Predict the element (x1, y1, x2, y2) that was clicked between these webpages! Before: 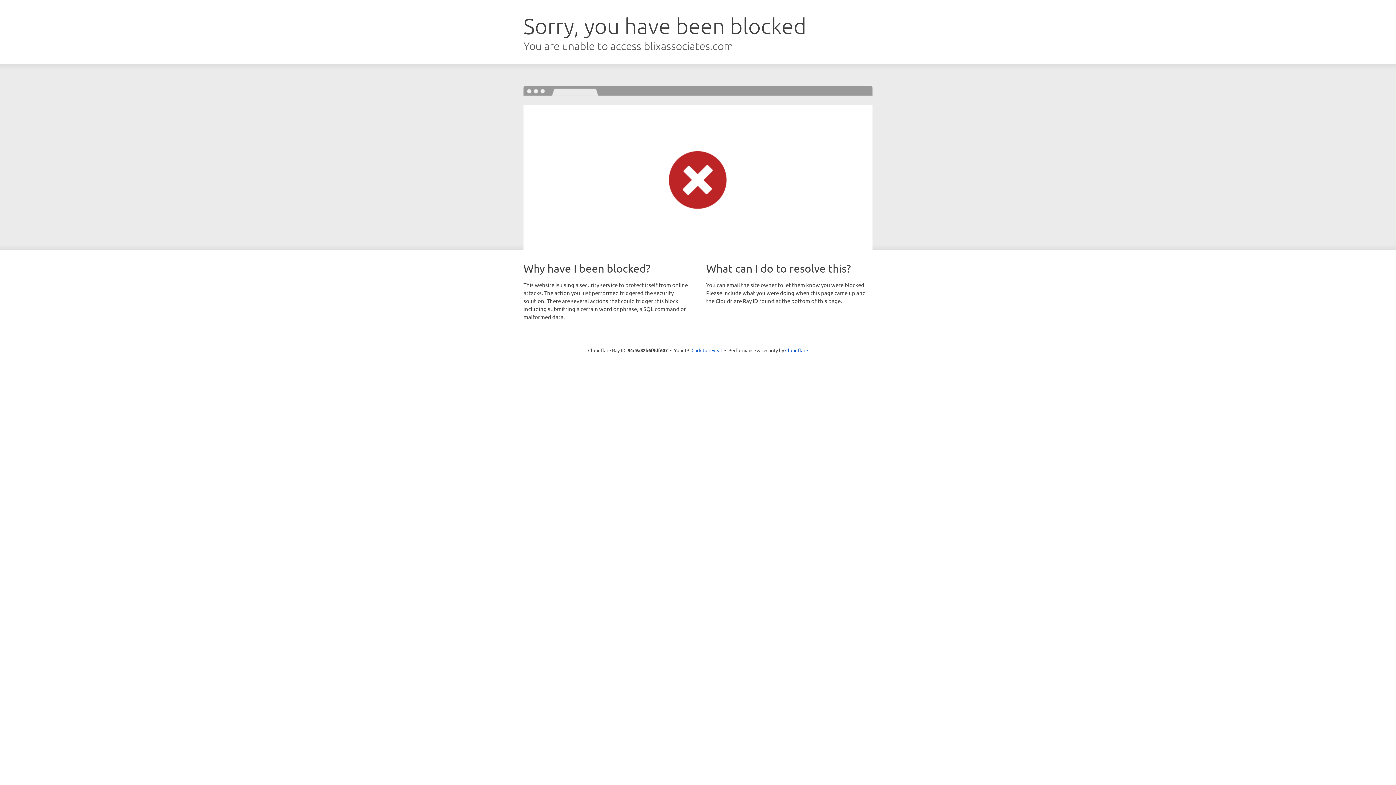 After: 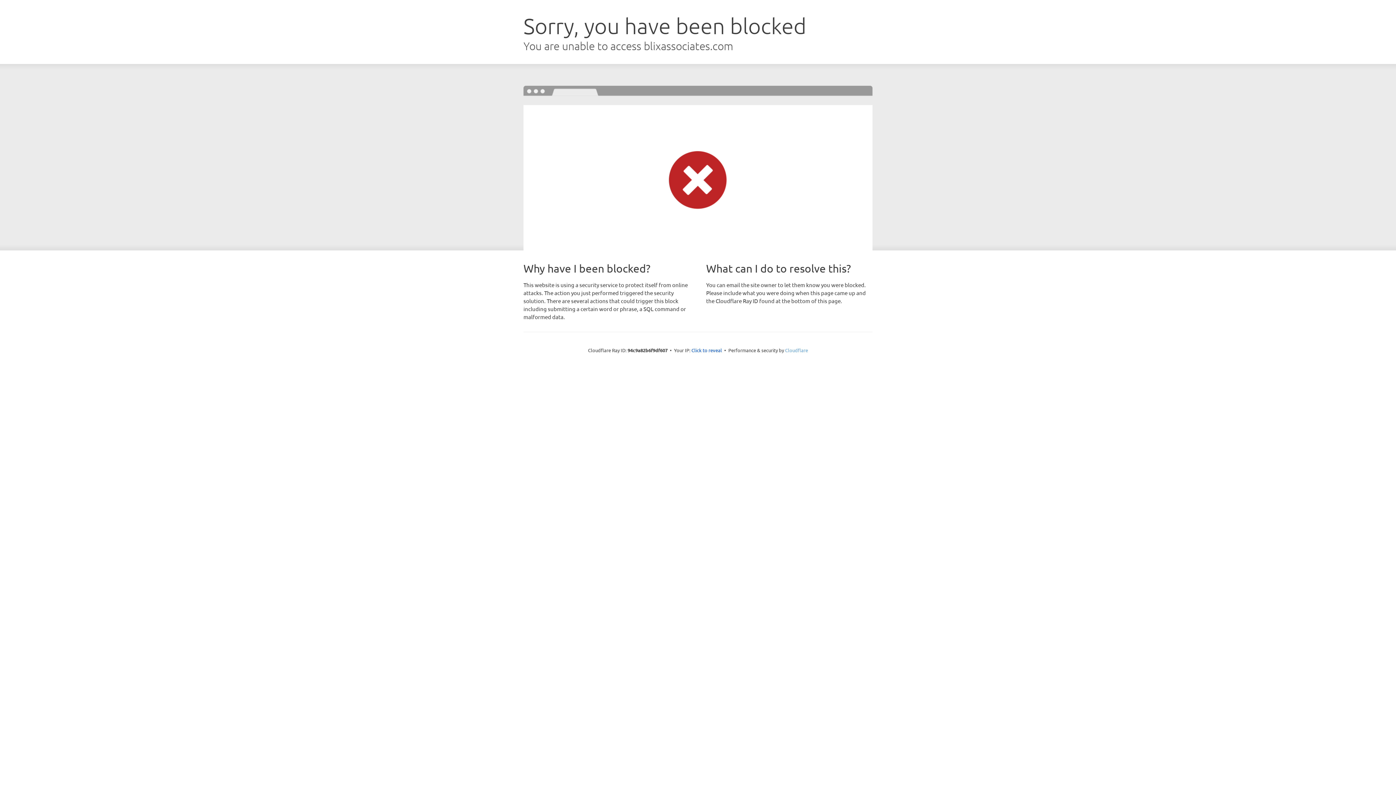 Action: label: Cloudflare bbox: (785, 347, 808, 353)